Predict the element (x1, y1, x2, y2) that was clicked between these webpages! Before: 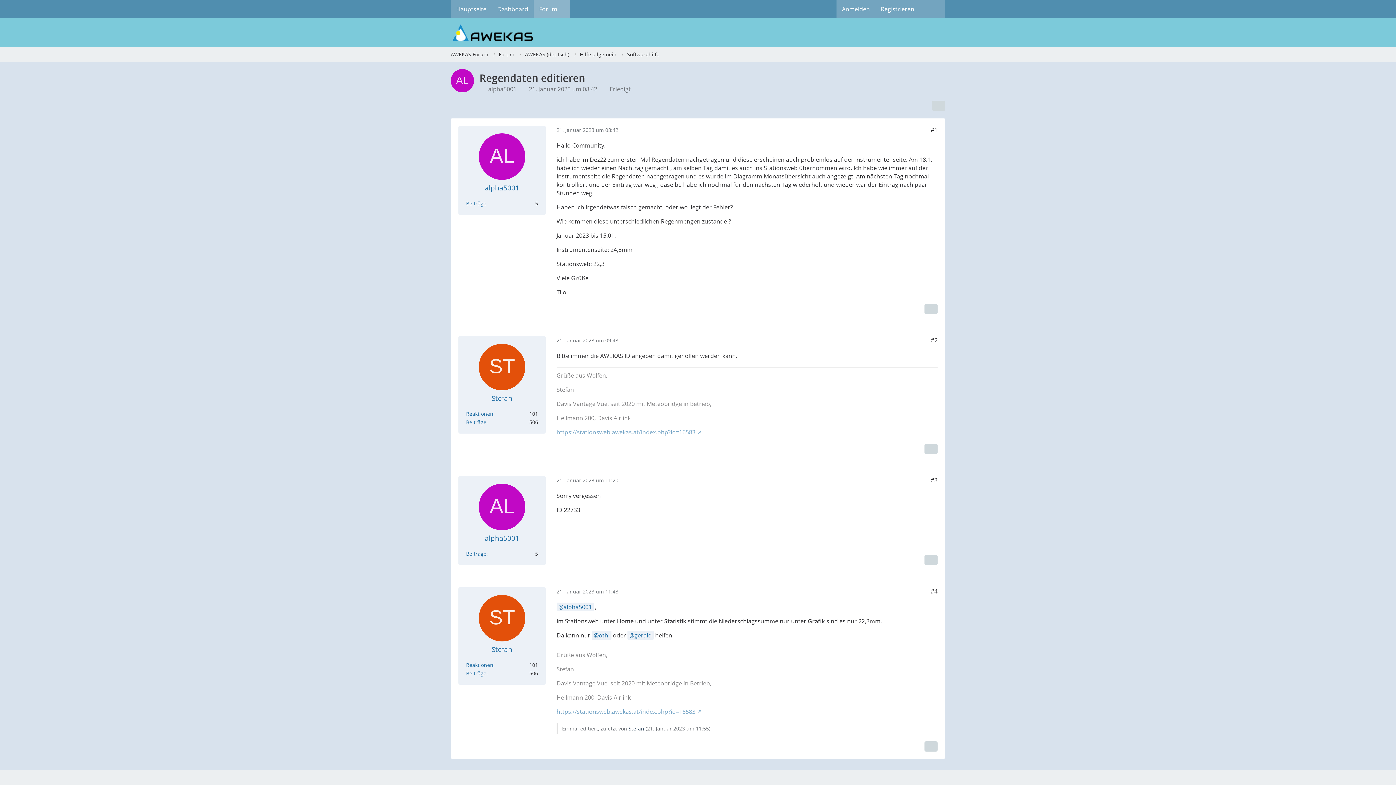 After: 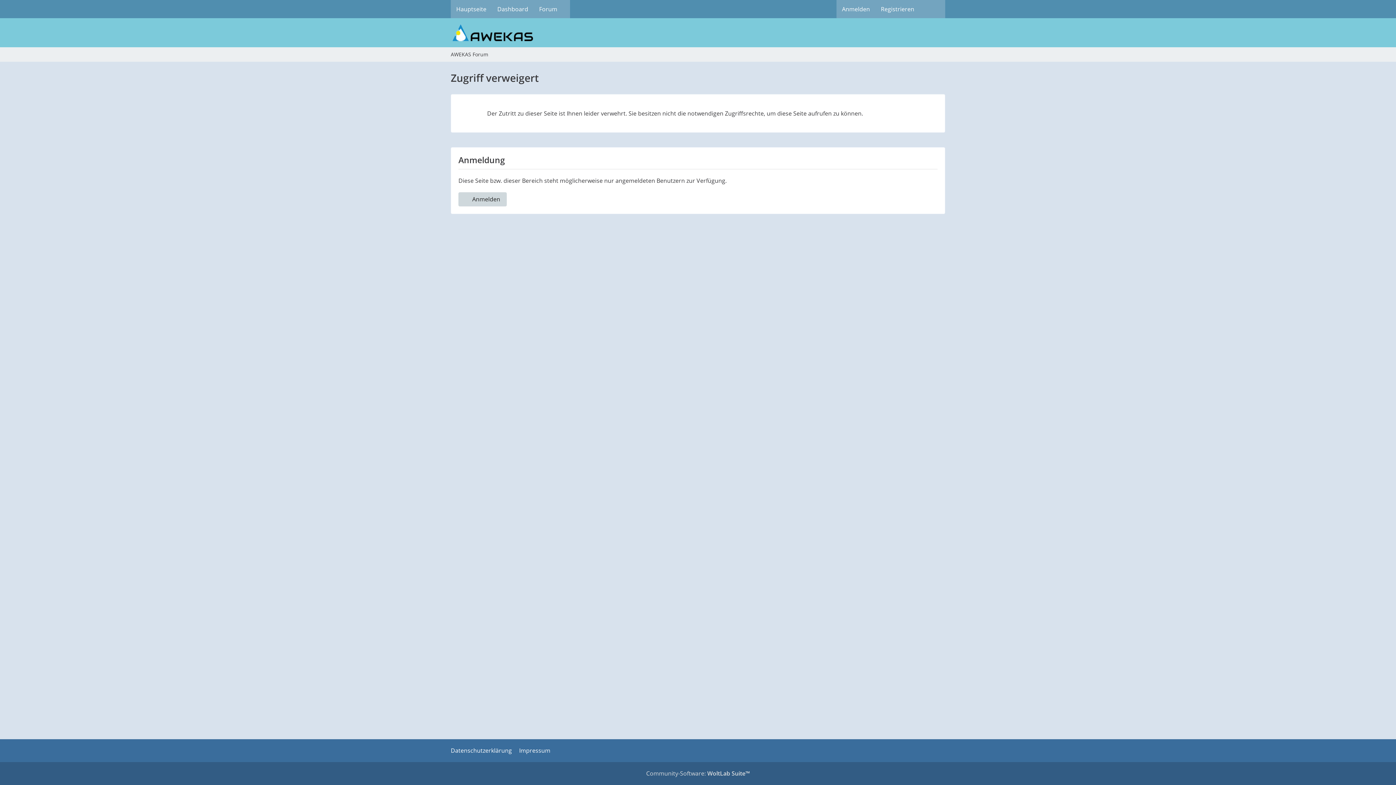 Action: label: Stefan bbox: (491, 394, 512, 402)